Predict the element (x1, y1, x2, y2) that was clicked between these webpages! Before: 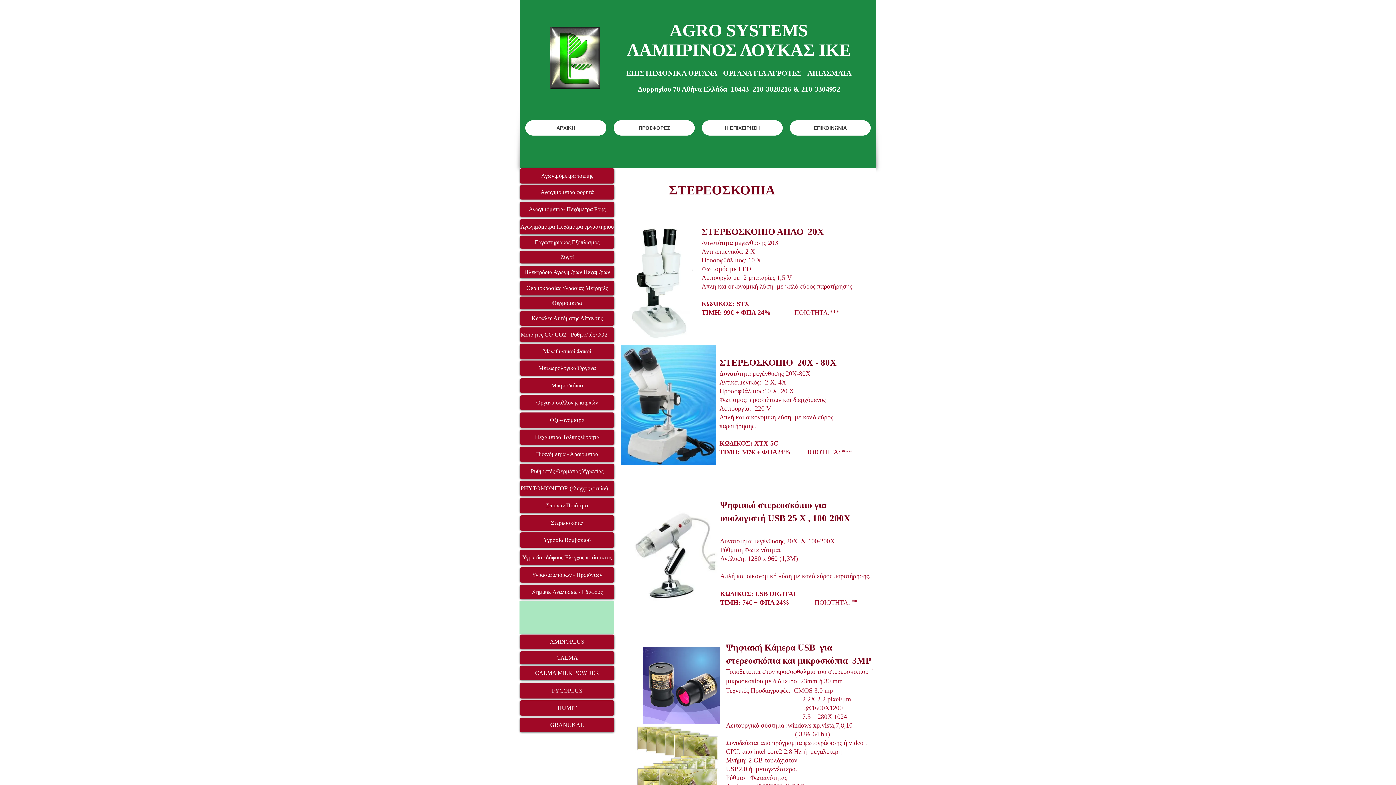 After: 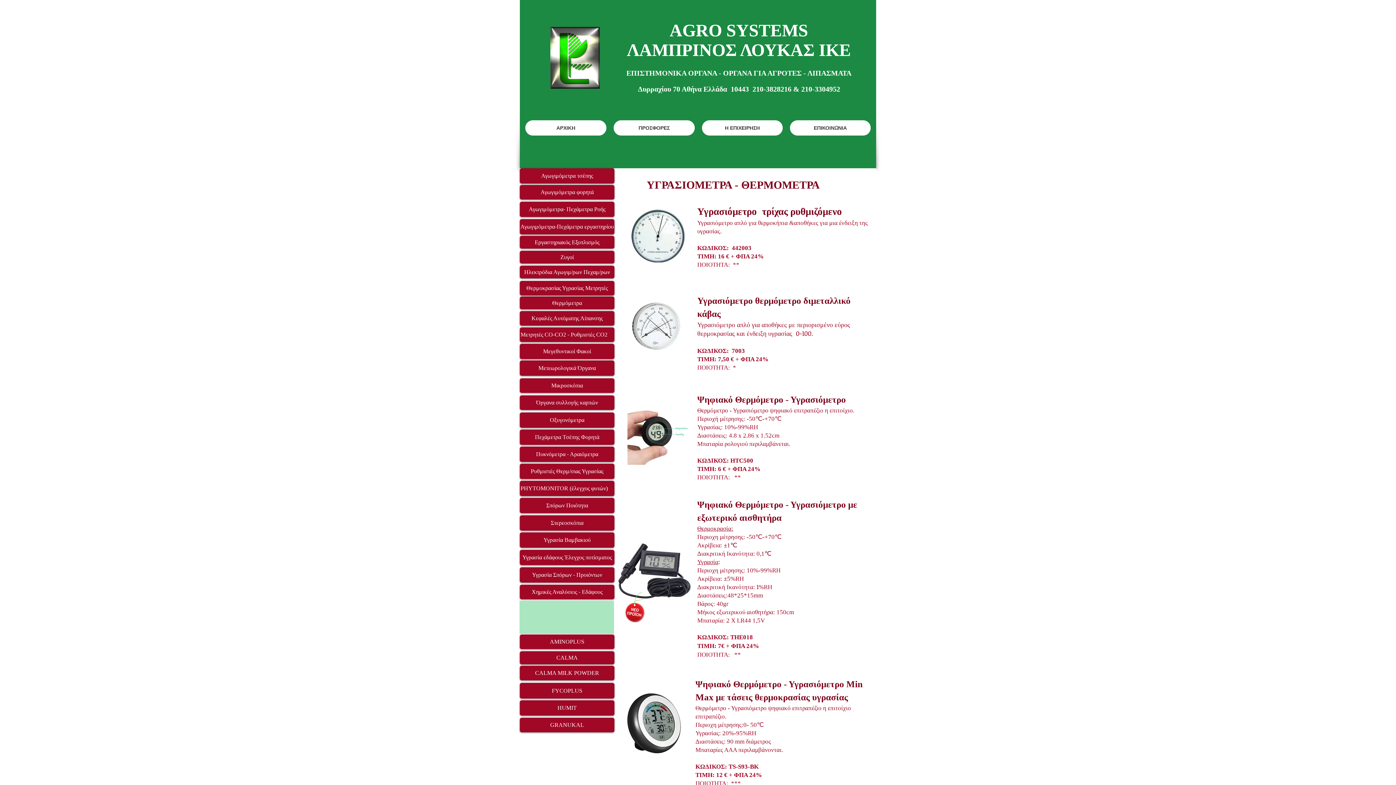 Action: label: Θερμοκρασίας Υγρασίας Μετρητές bbox: (520, 281, 614, 295)